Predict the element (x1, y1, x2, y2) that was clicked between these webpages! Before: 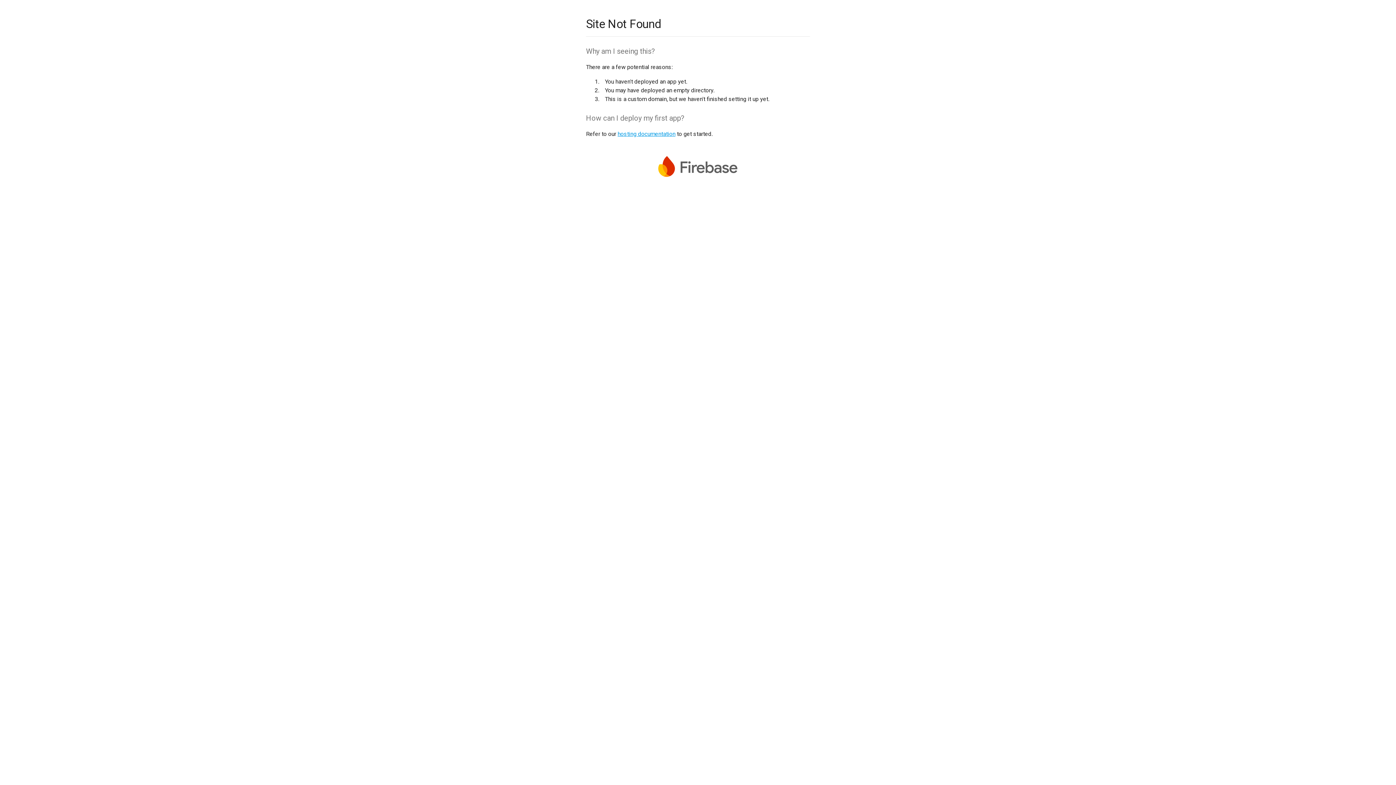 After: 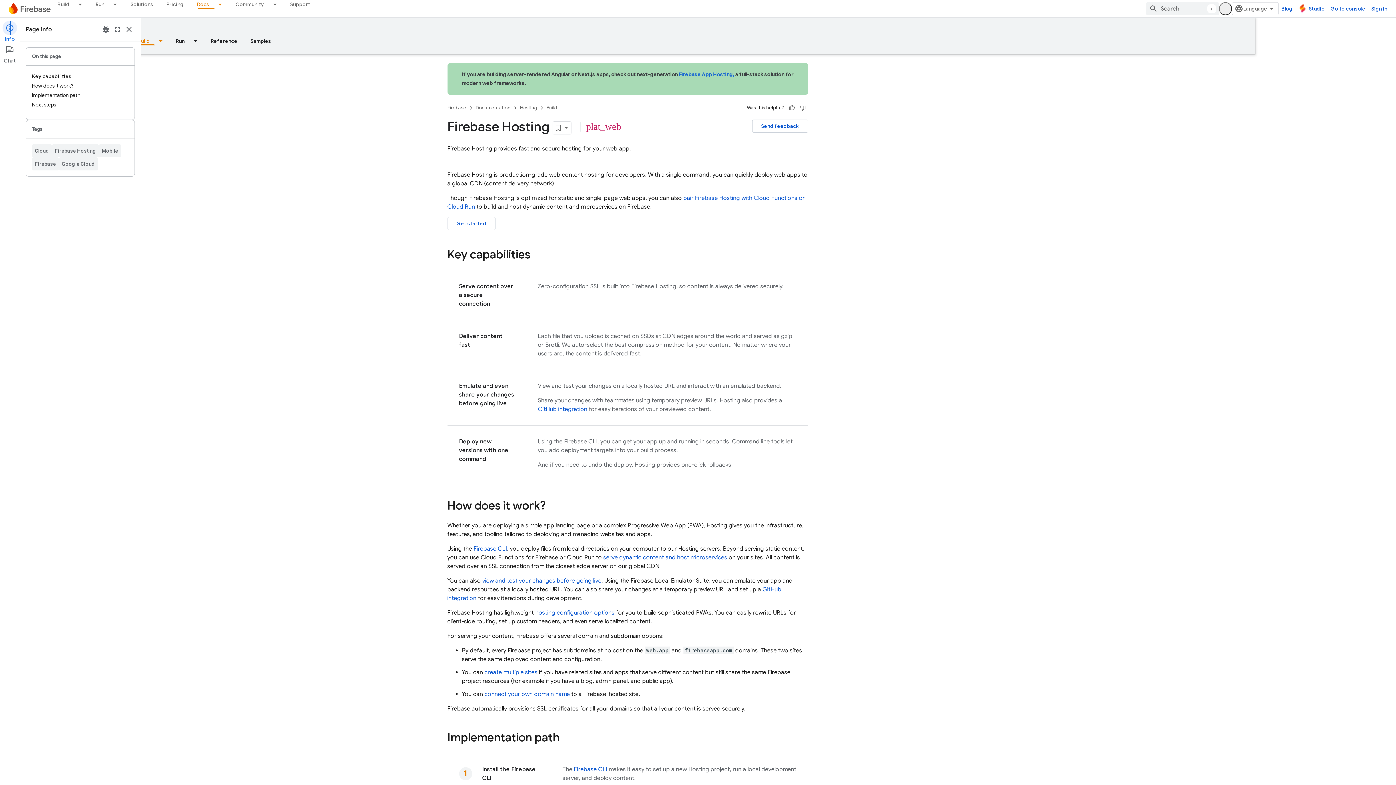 Action: bbox: (617, 130, 675, 137) label: hosting documentation